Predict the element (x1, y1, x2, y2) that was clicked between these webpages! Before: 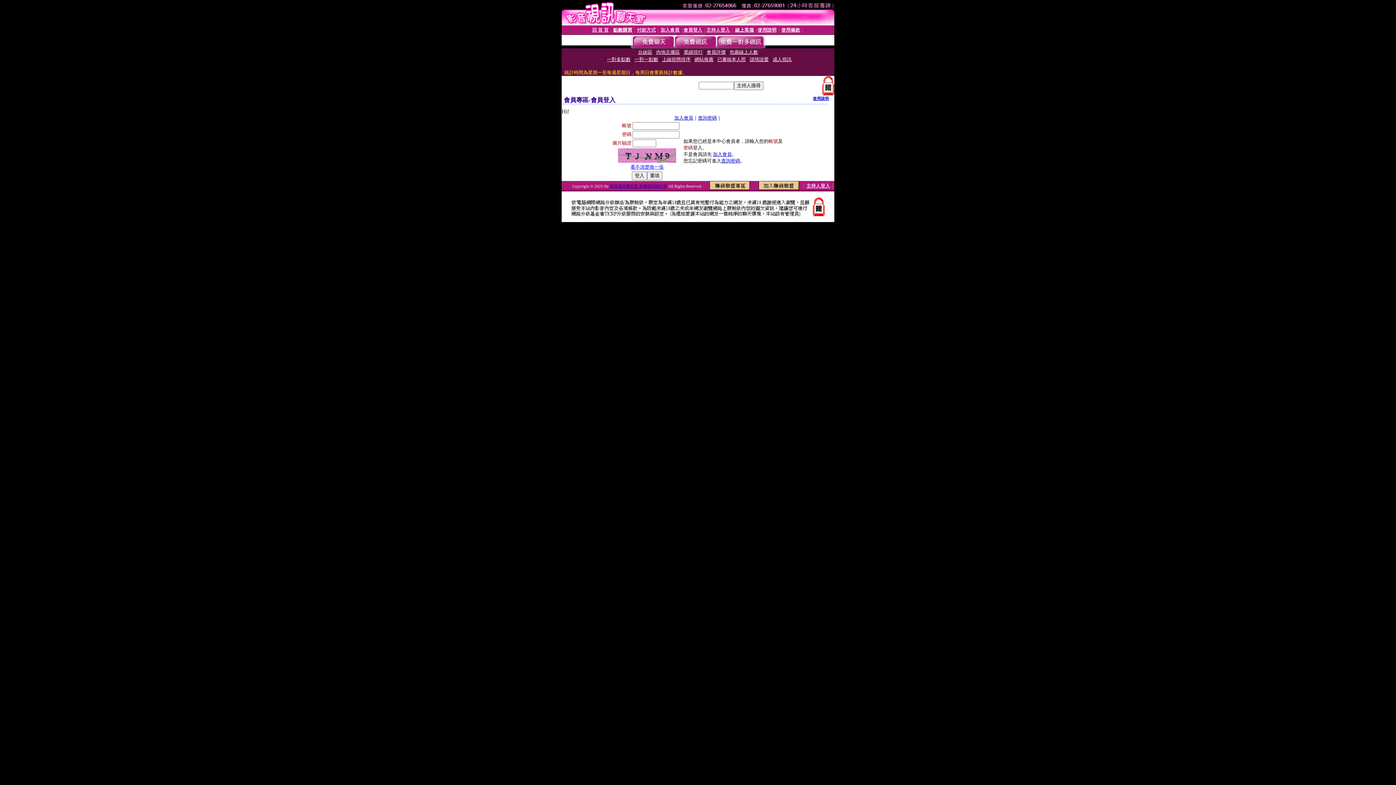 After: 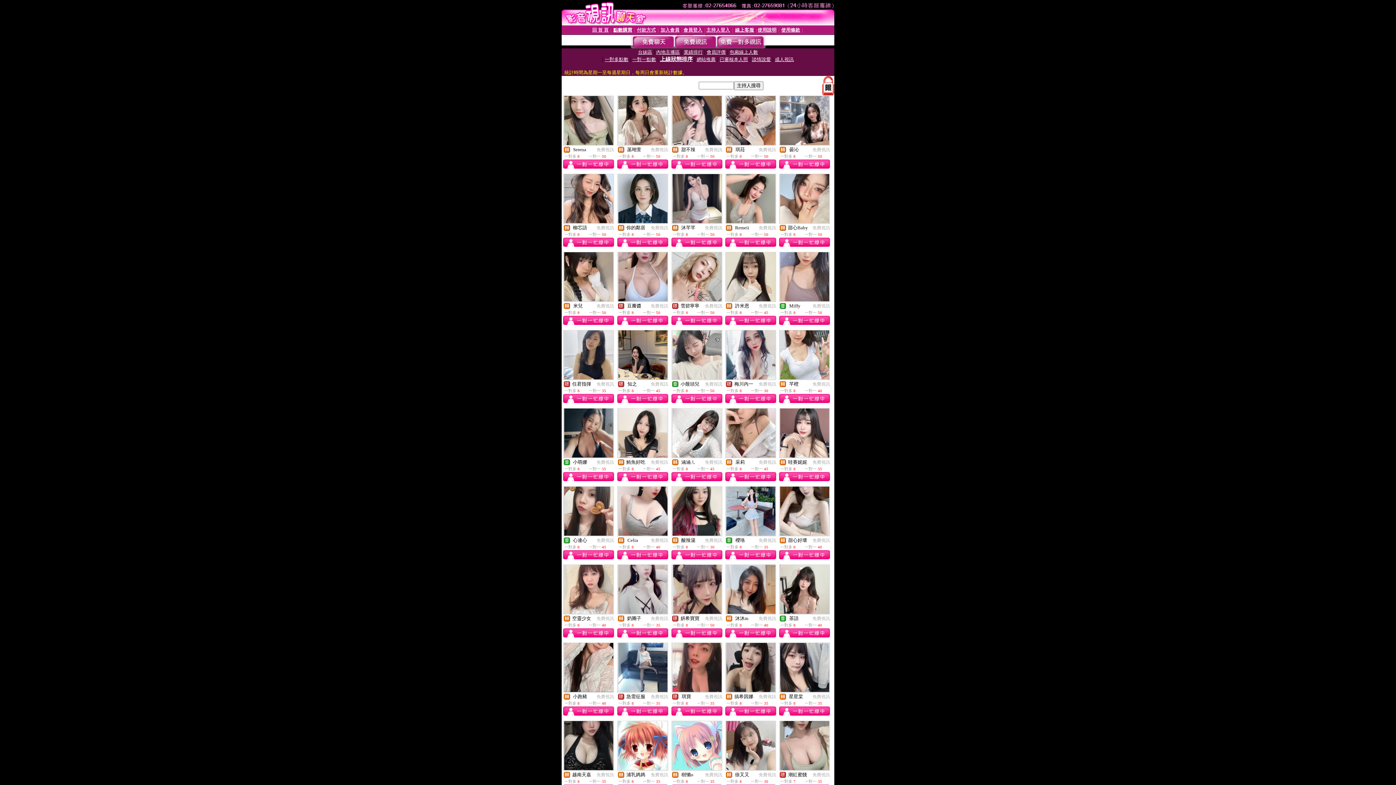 Action: label: 上線狀態排序 bbox: (662, 56, 690, 62)